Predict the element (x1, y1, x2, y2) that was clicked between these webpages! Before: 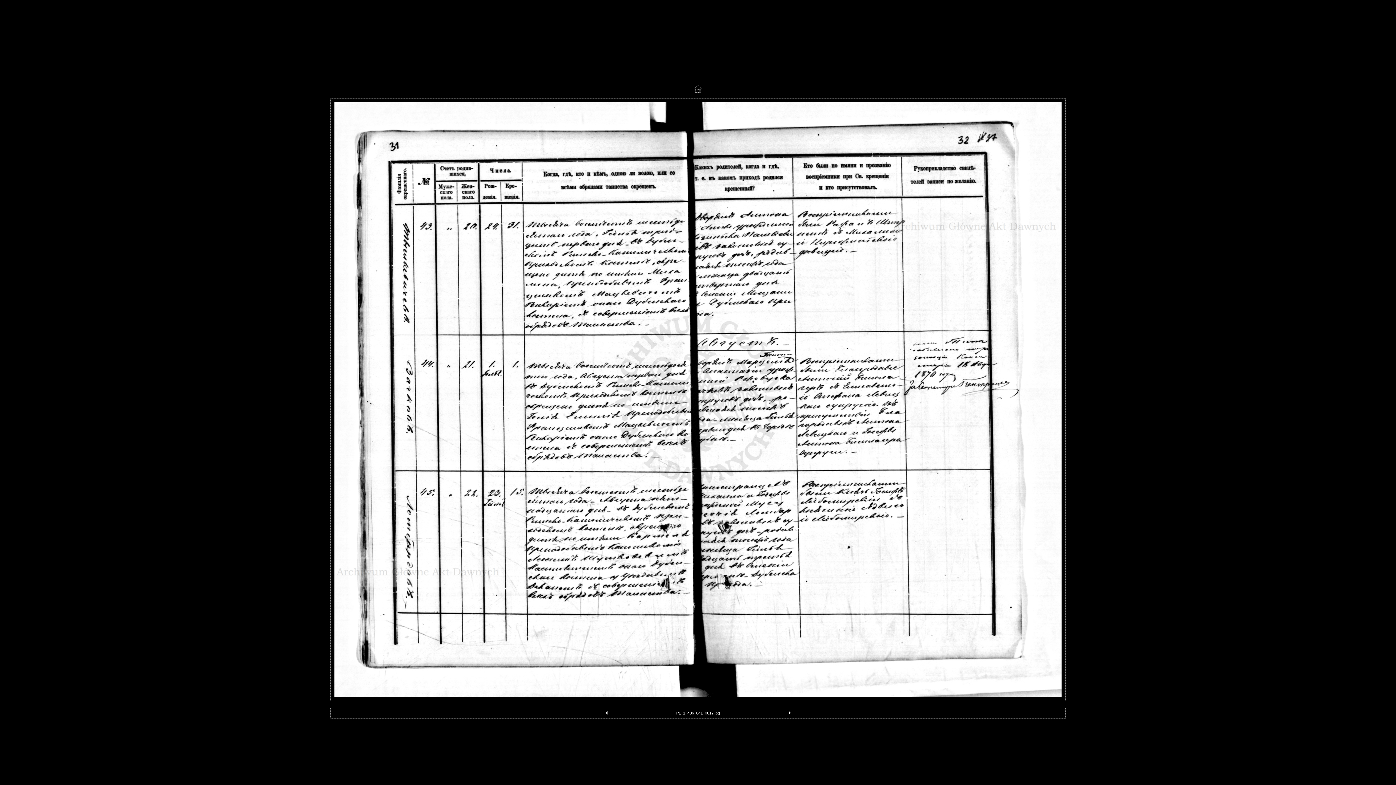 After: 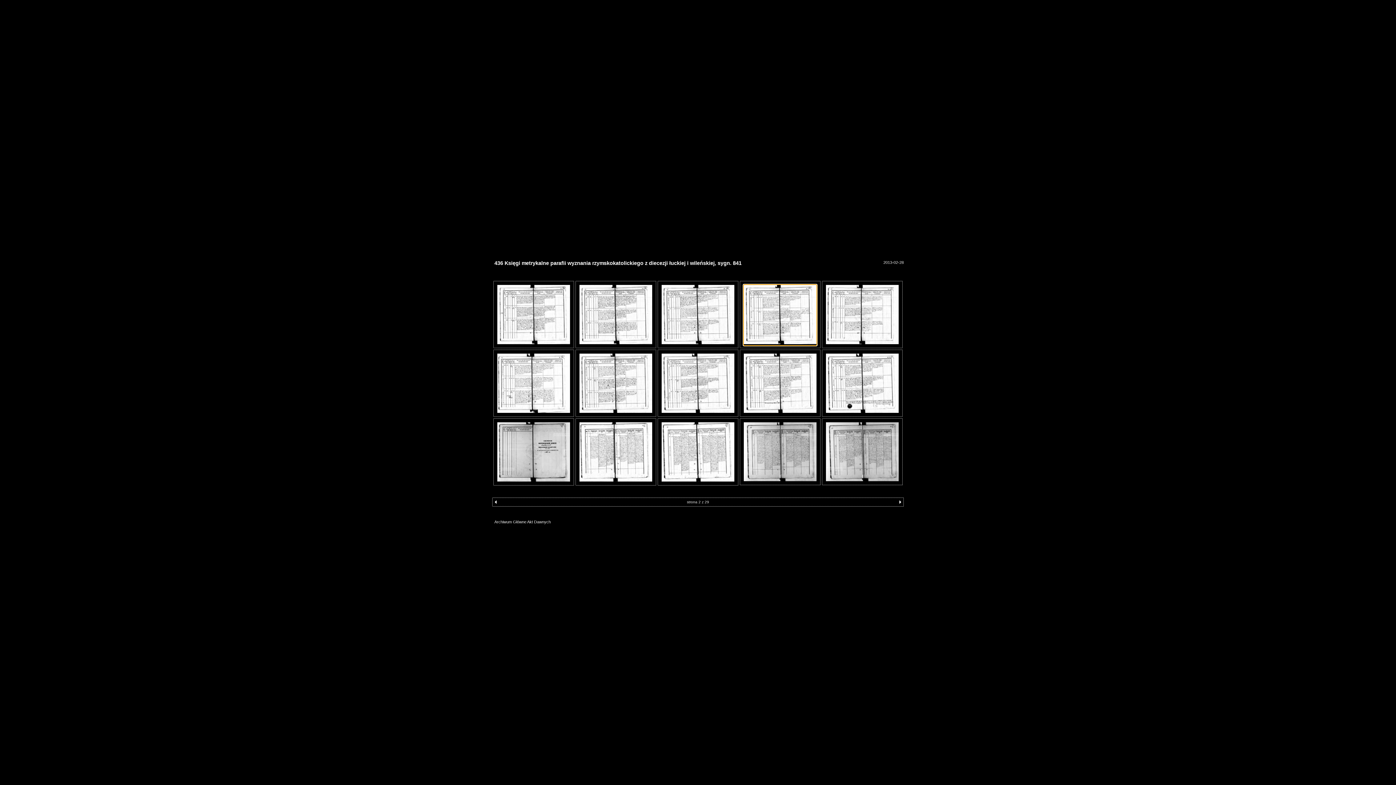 Action: bbox: (334, 692, 1061, 698)